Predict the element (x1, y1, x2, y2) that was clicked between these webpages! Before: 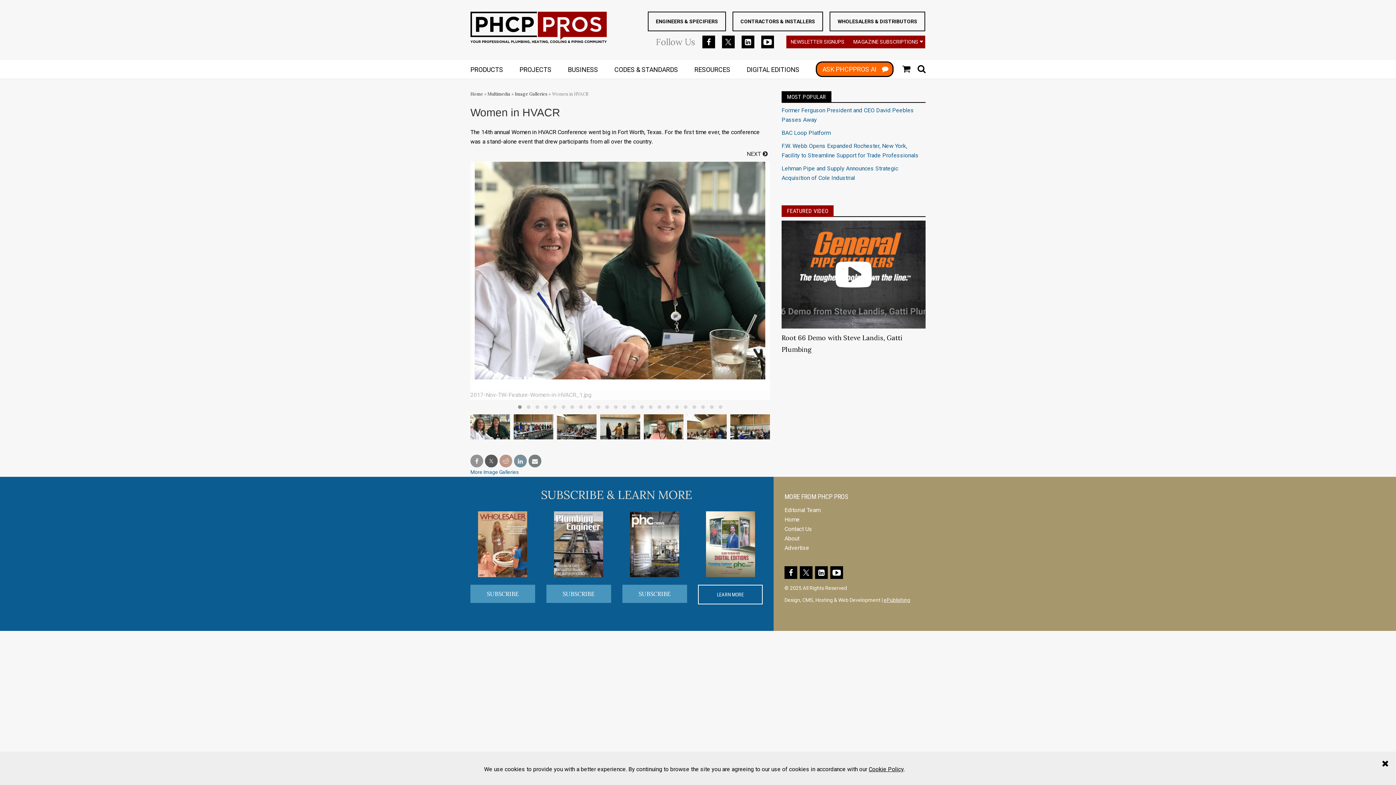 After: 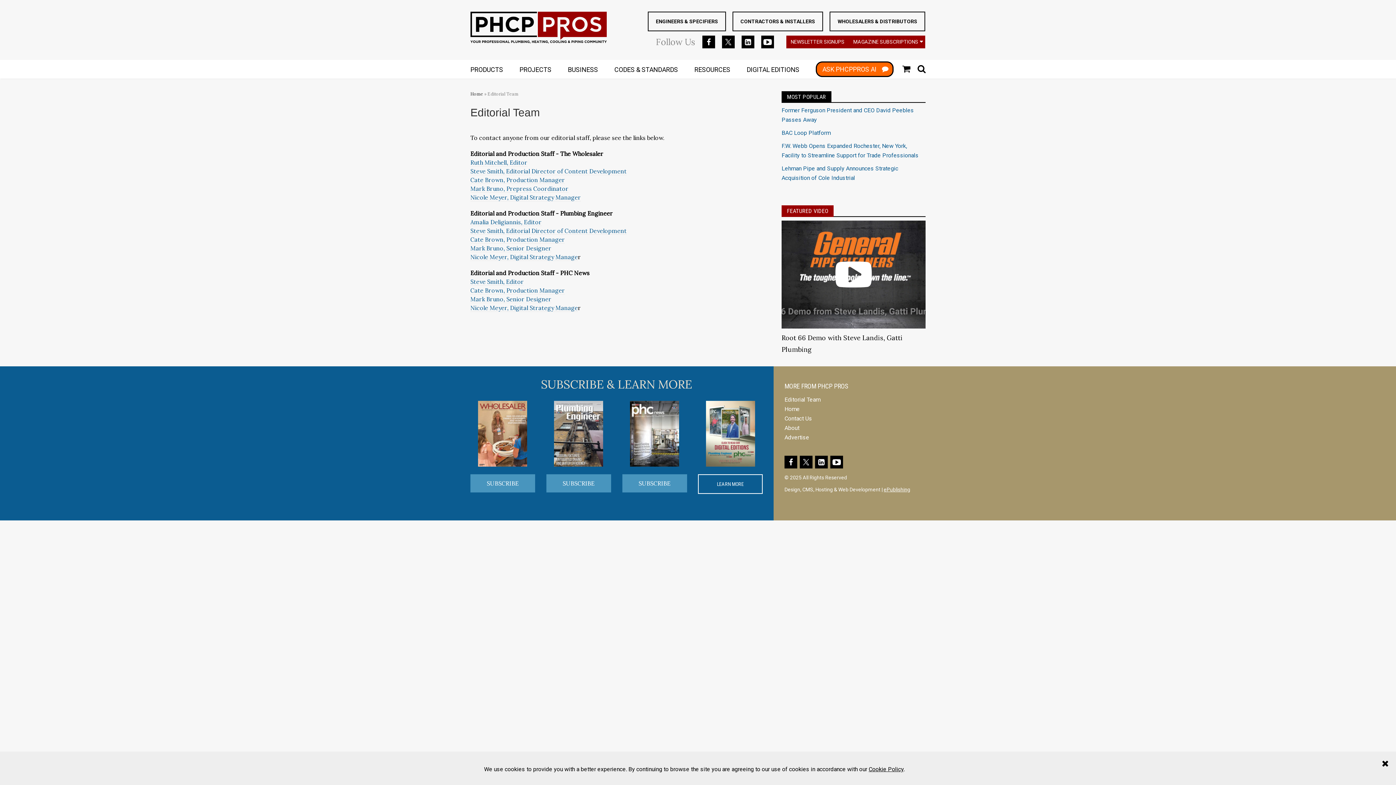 Action: label: Editorial Team bbox: (784, 506, 820, 513)